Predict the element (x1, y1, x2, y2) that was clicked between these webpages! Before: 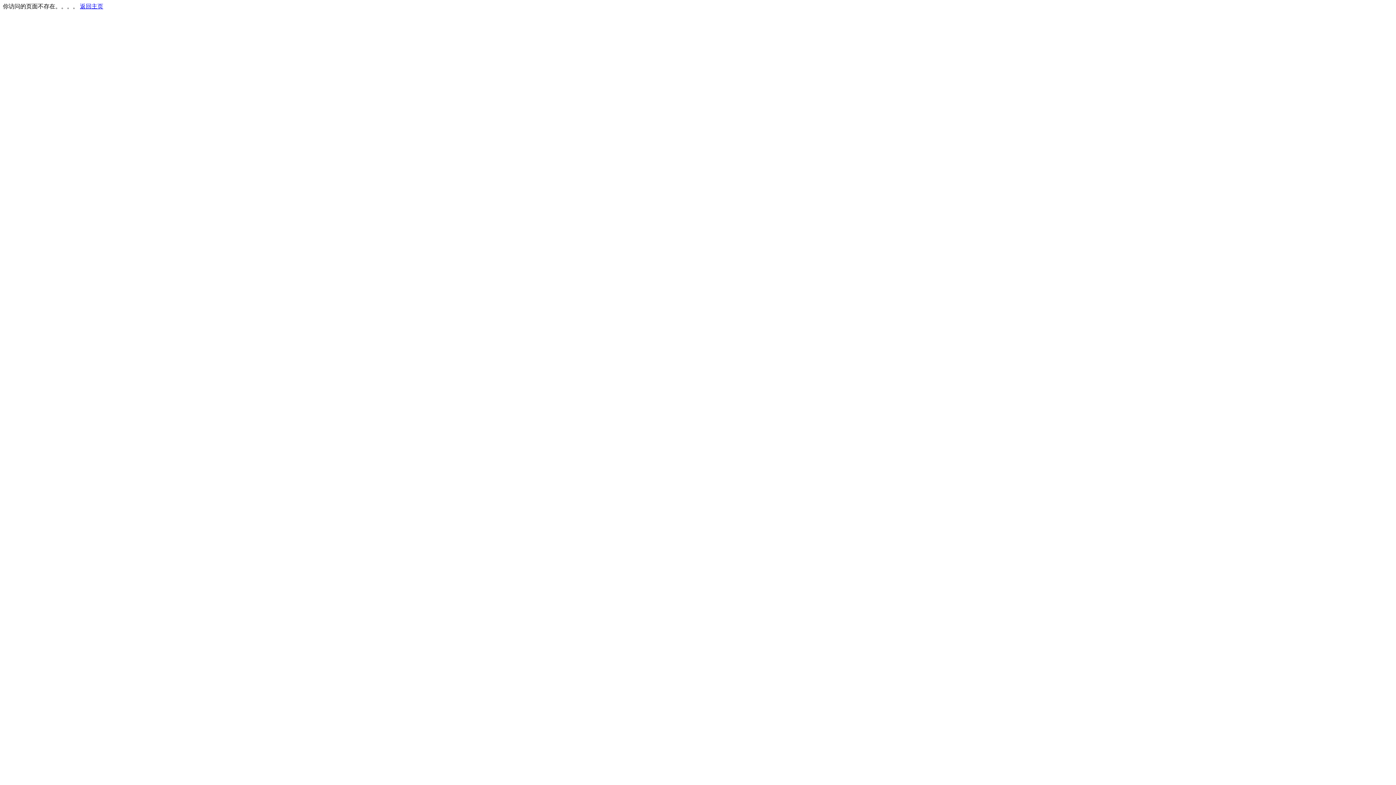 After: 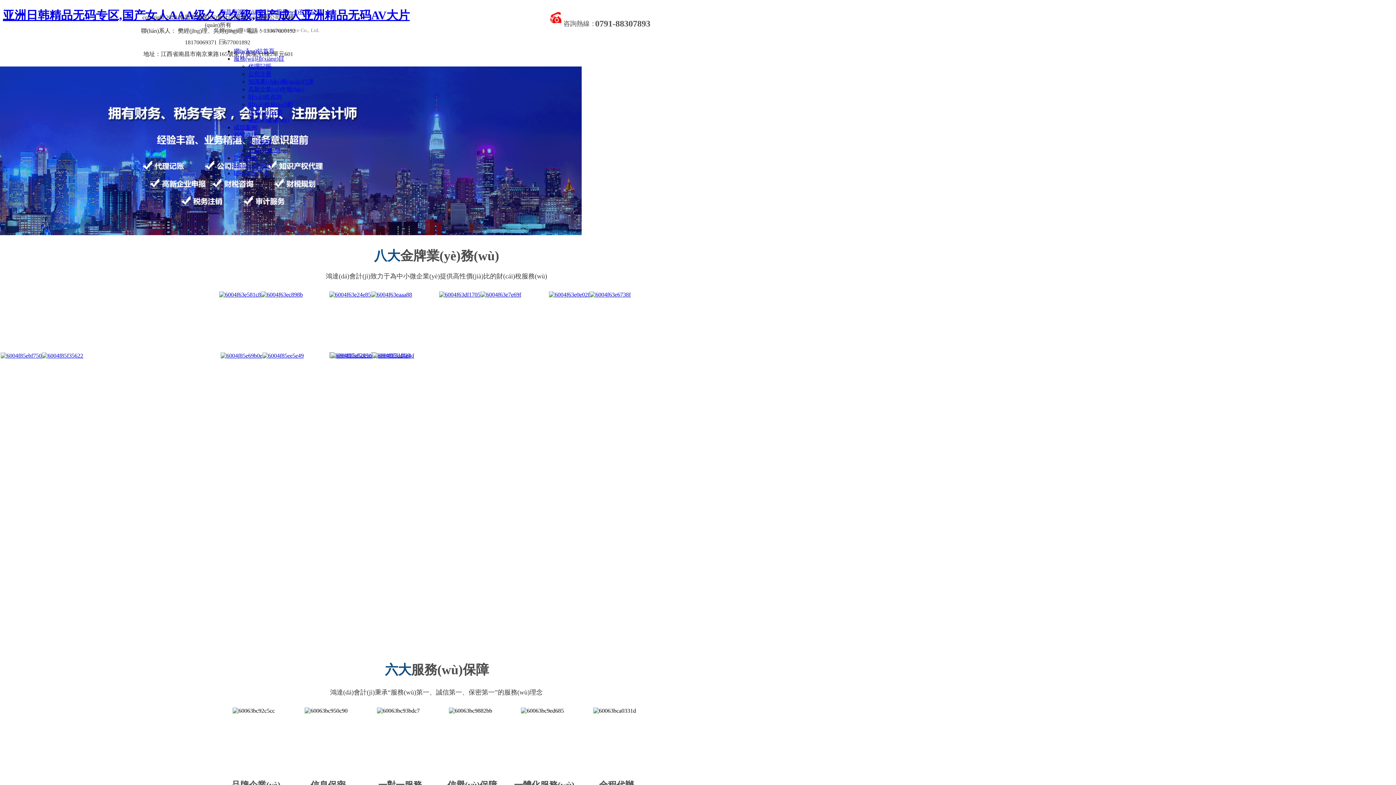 Action: bbox: (80, 3, 103, 9) label: 返回主页